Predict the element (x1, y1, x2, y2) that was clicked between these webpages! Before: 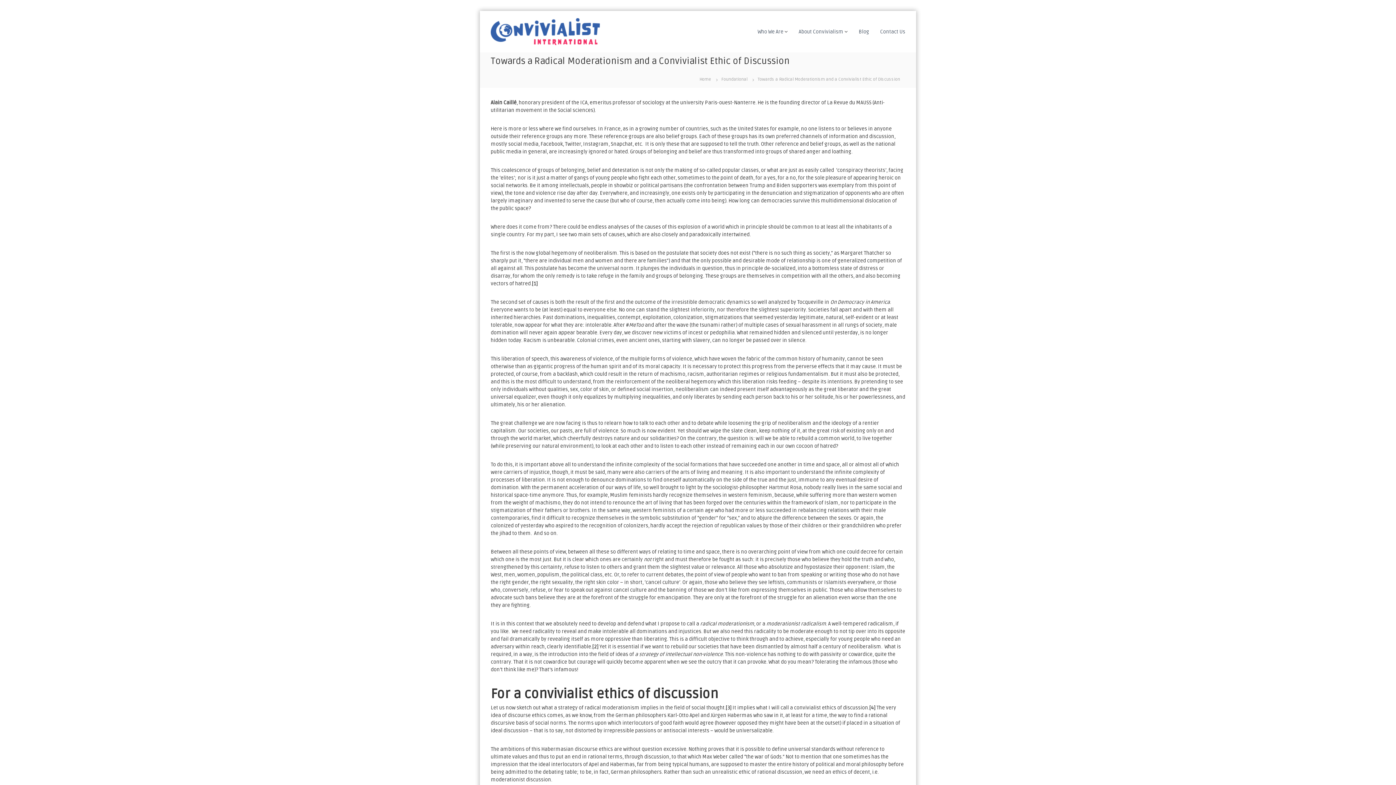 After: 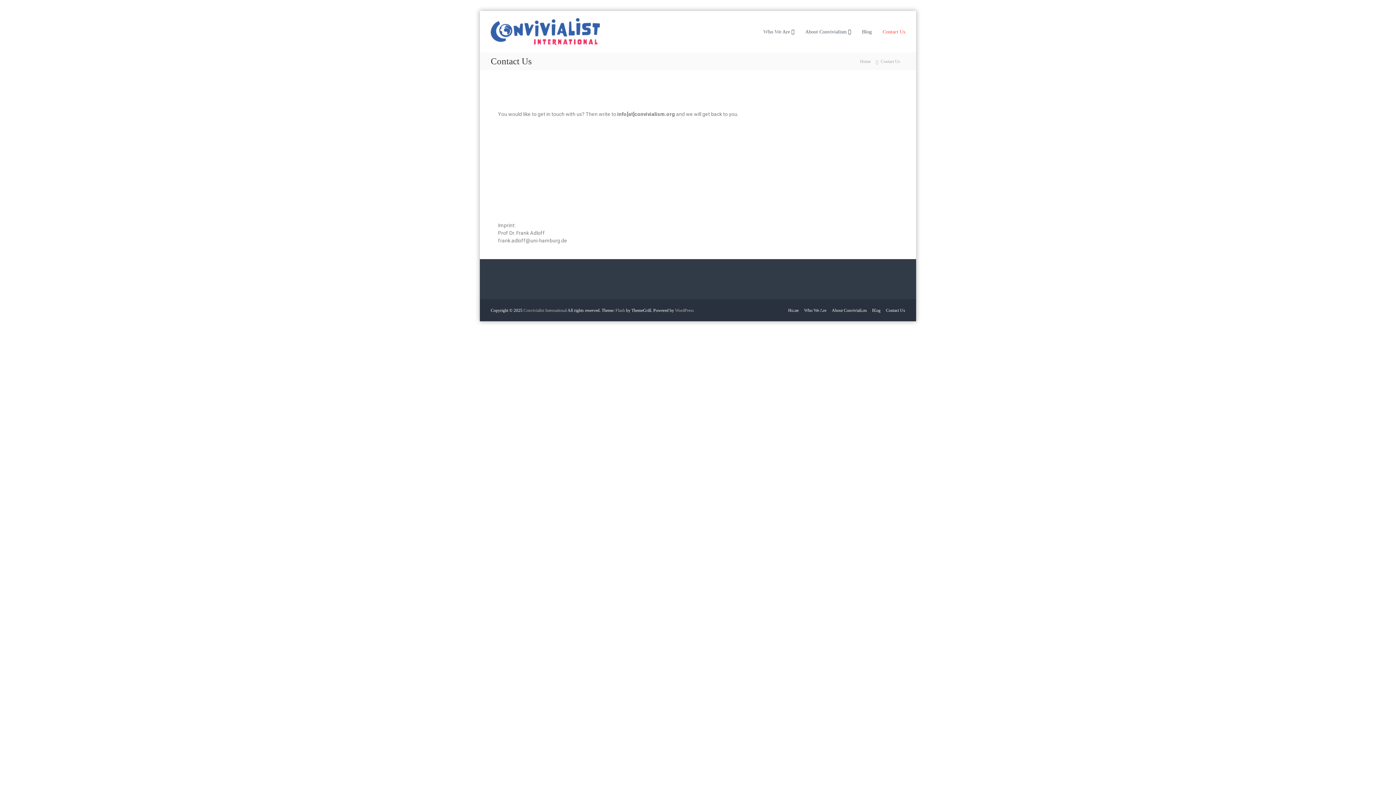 Action: bbox: (880, 28, 905, 34) label: Contact Us